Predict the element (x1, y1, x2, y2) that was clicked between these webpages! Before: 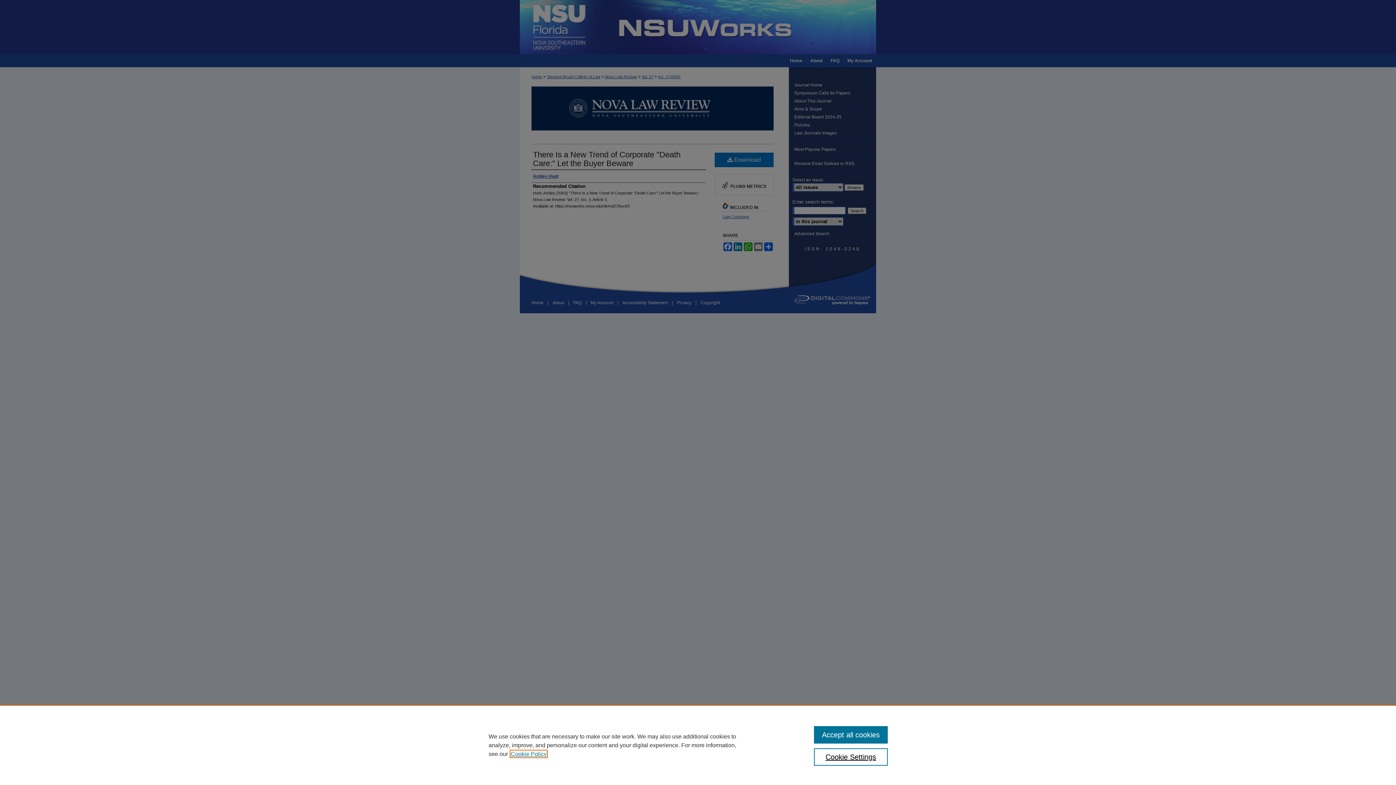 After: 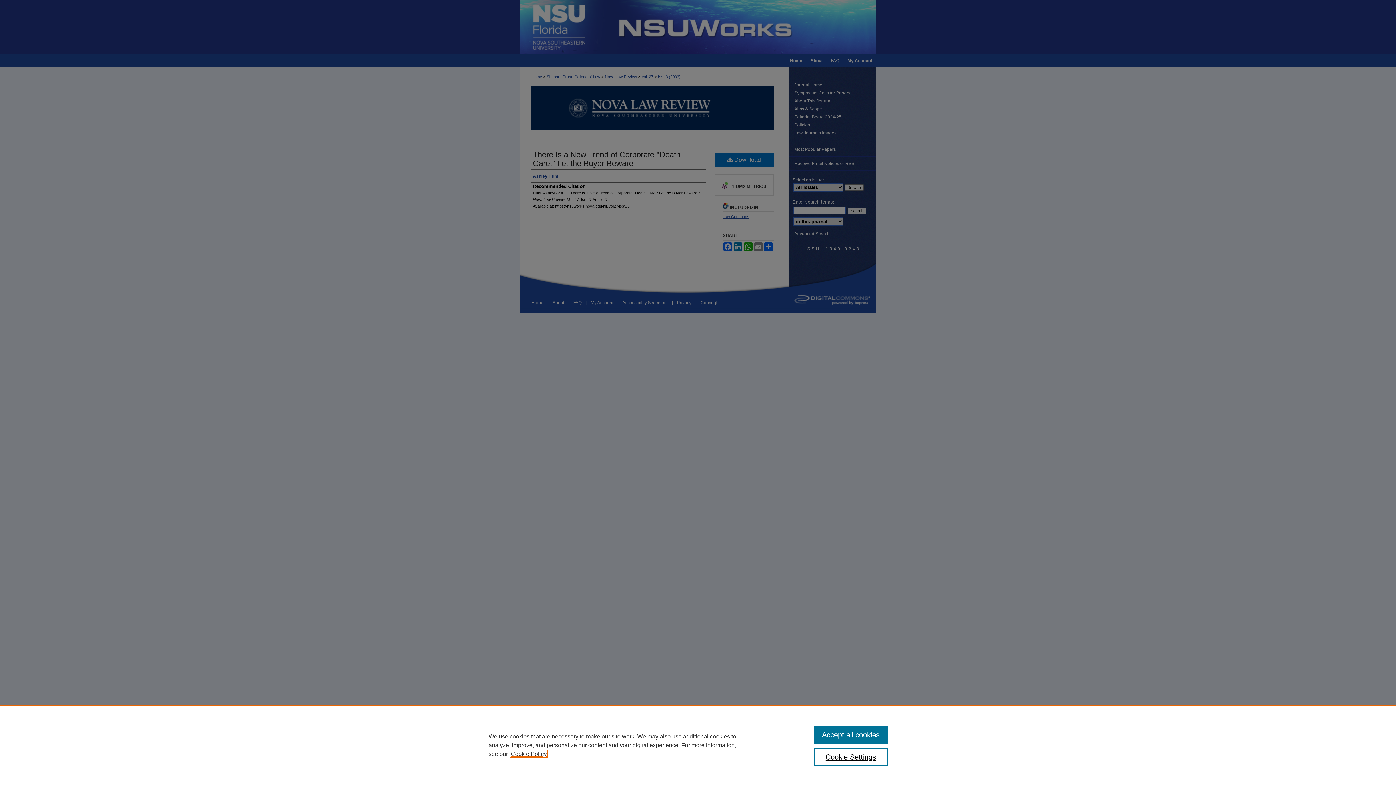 Action: label: , opens in a new tab bbox: (510, 751, 546, 757)